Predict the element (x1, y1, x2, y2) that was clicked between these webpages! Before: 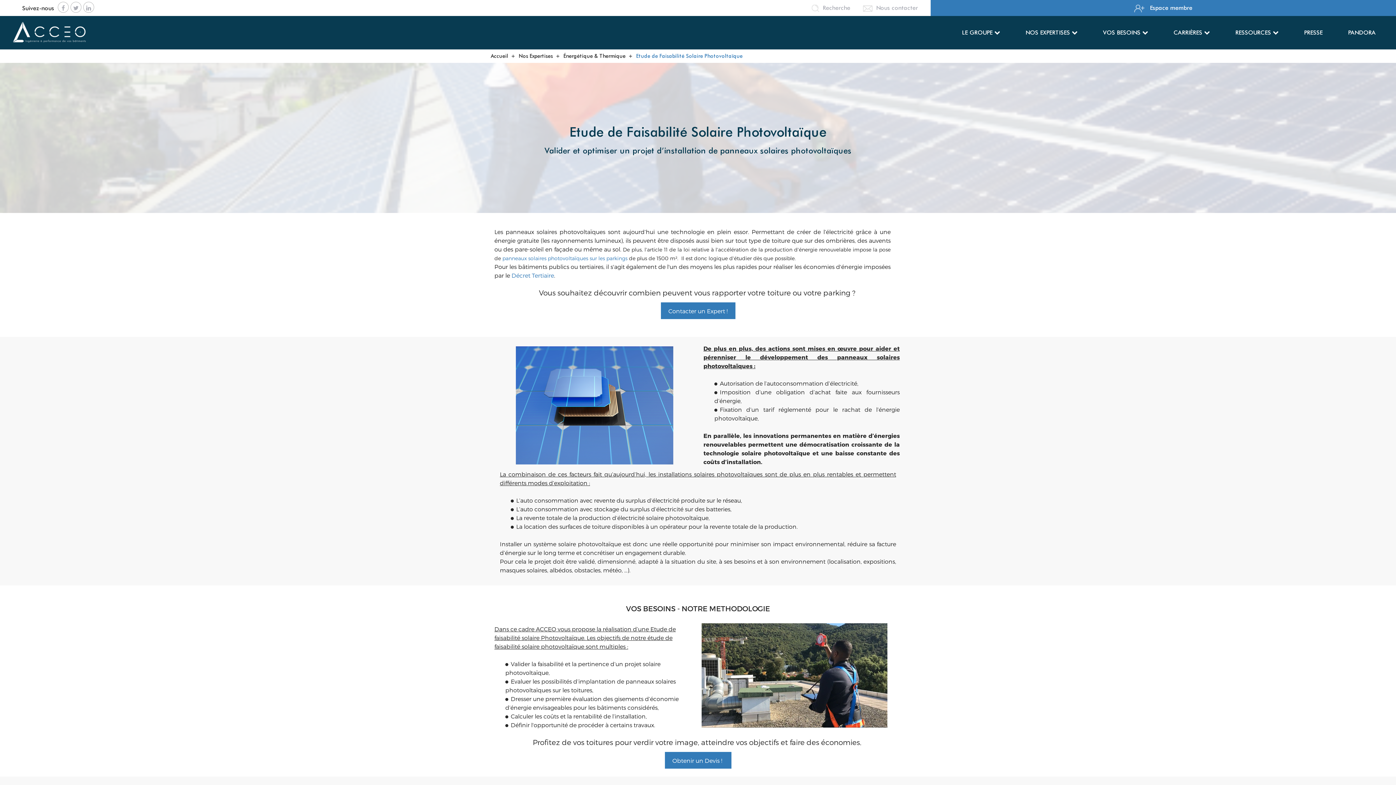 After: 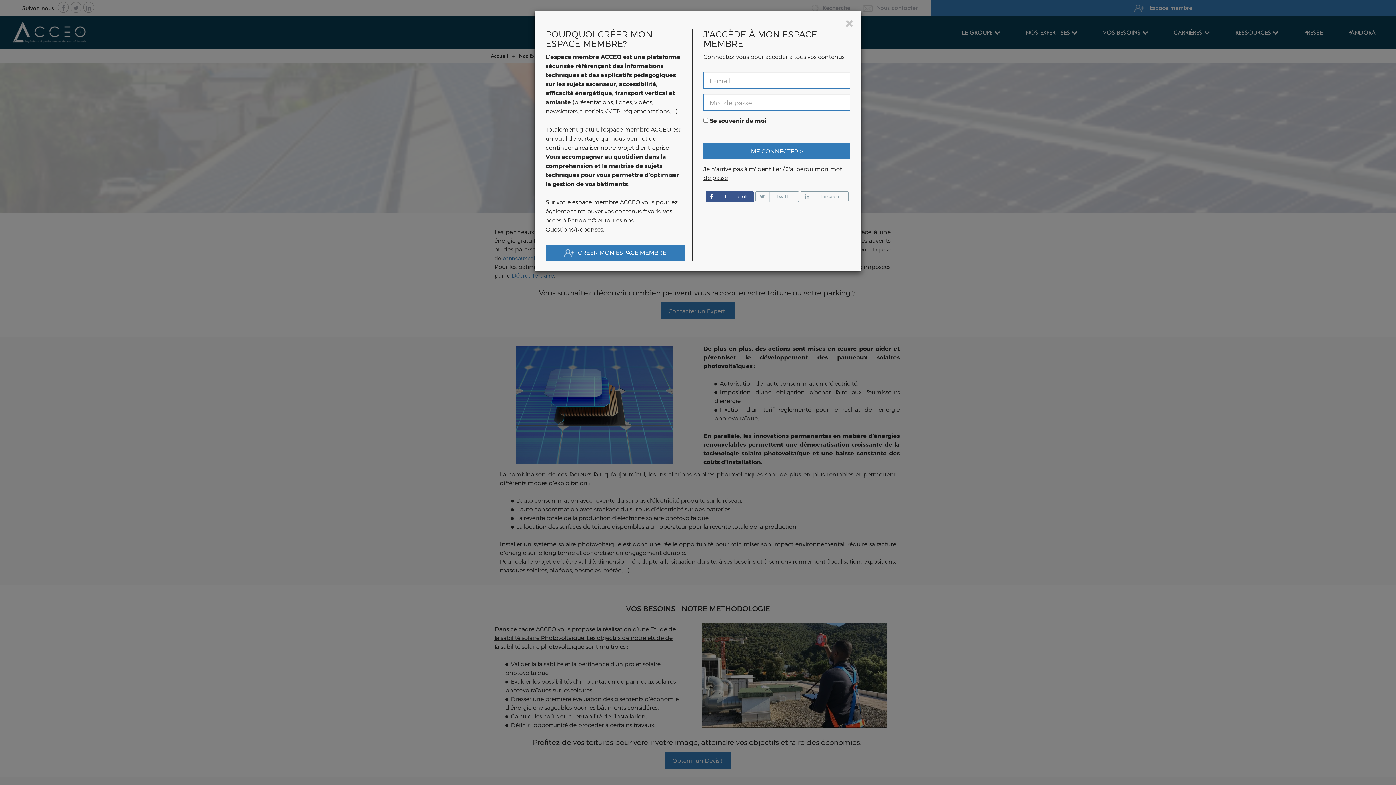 Action: label:  Espace membre bbox: (930, 0, 1396, 16)